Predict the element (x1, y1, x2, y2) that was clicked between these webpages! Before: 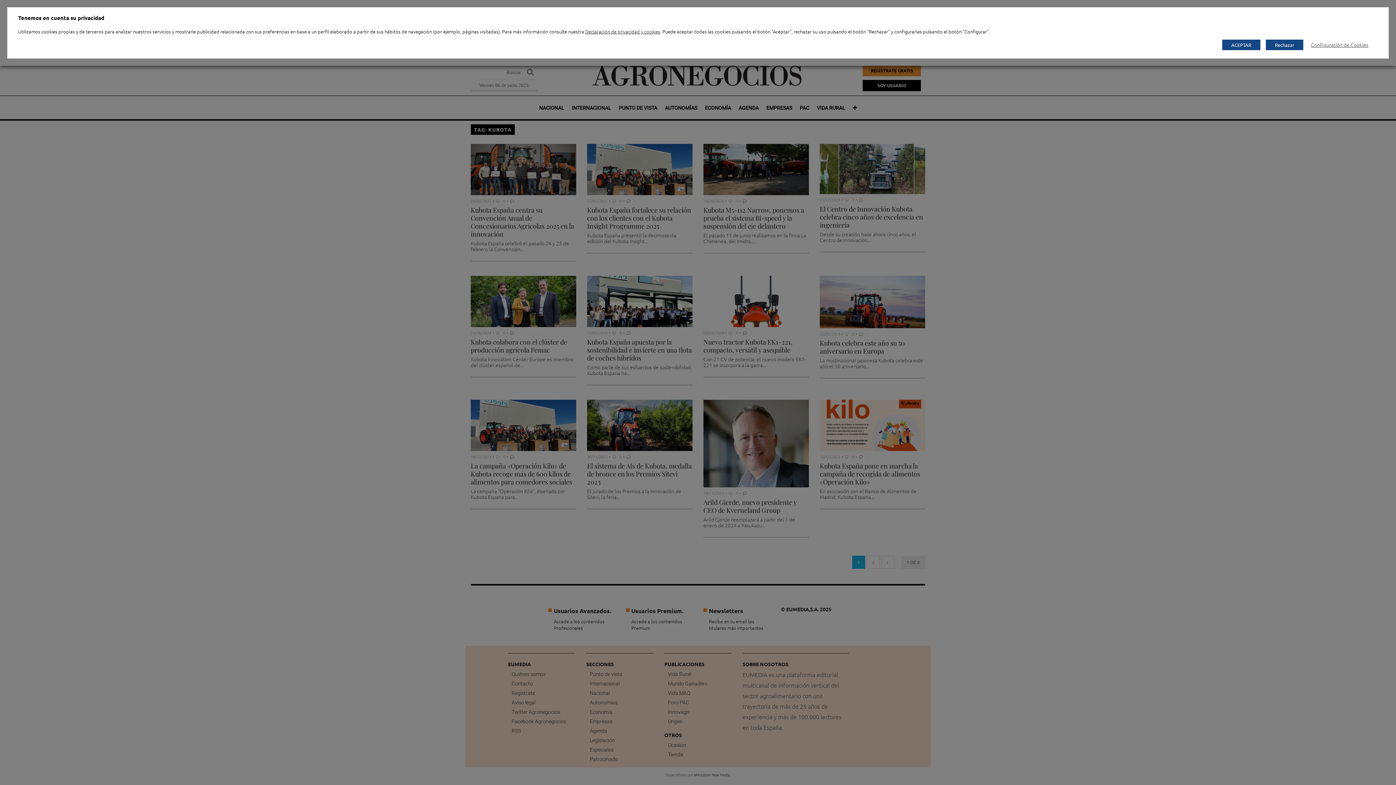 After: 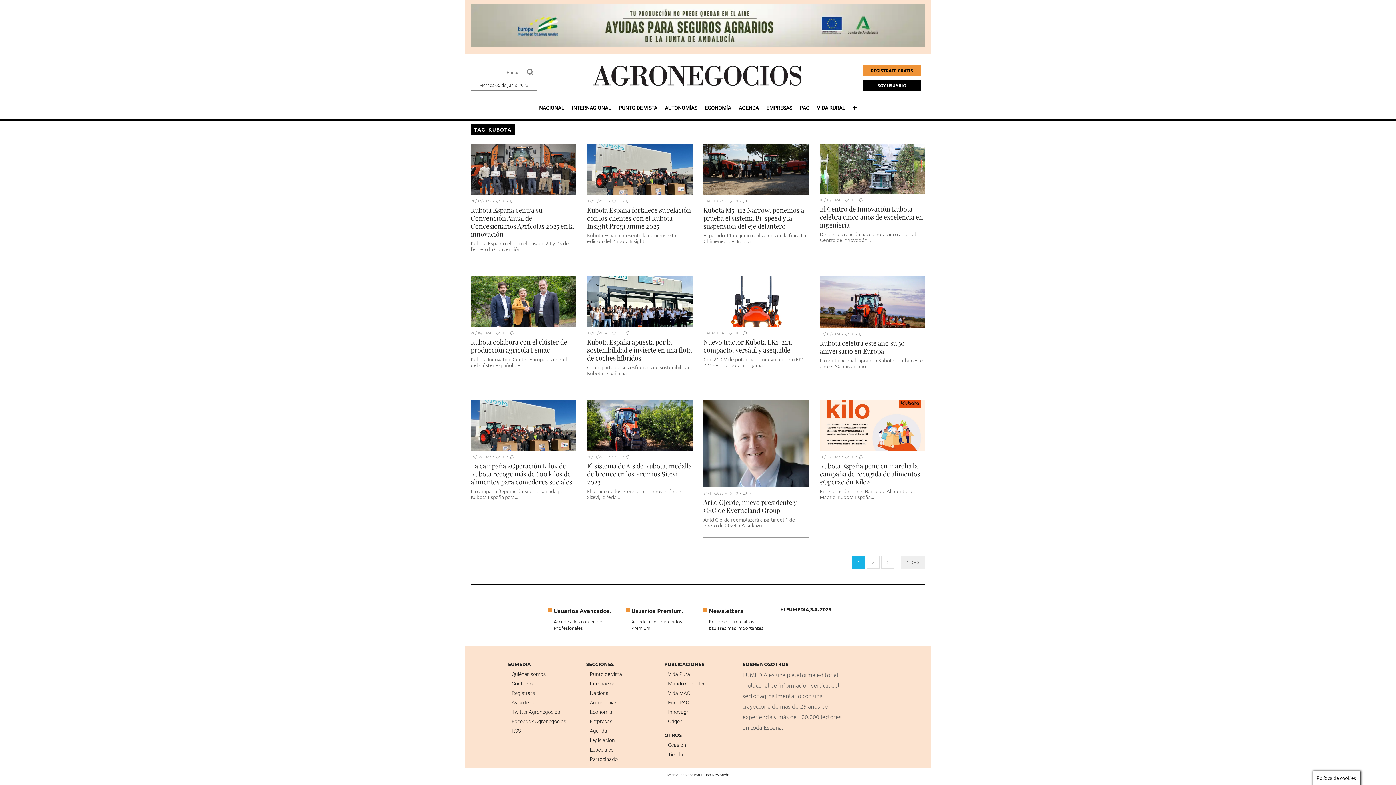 Action: bbox: (1222, 39, 1260, 50) label: ACEPTAR